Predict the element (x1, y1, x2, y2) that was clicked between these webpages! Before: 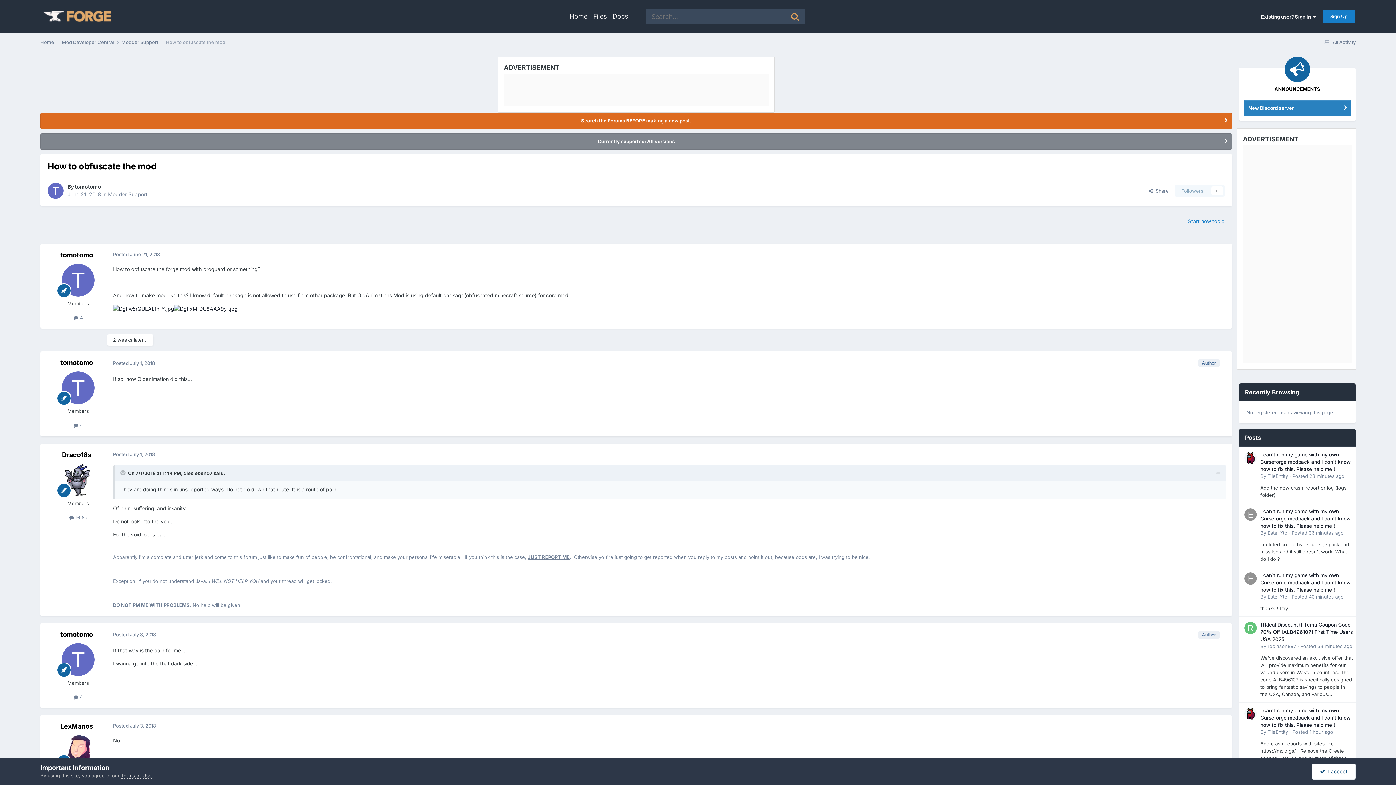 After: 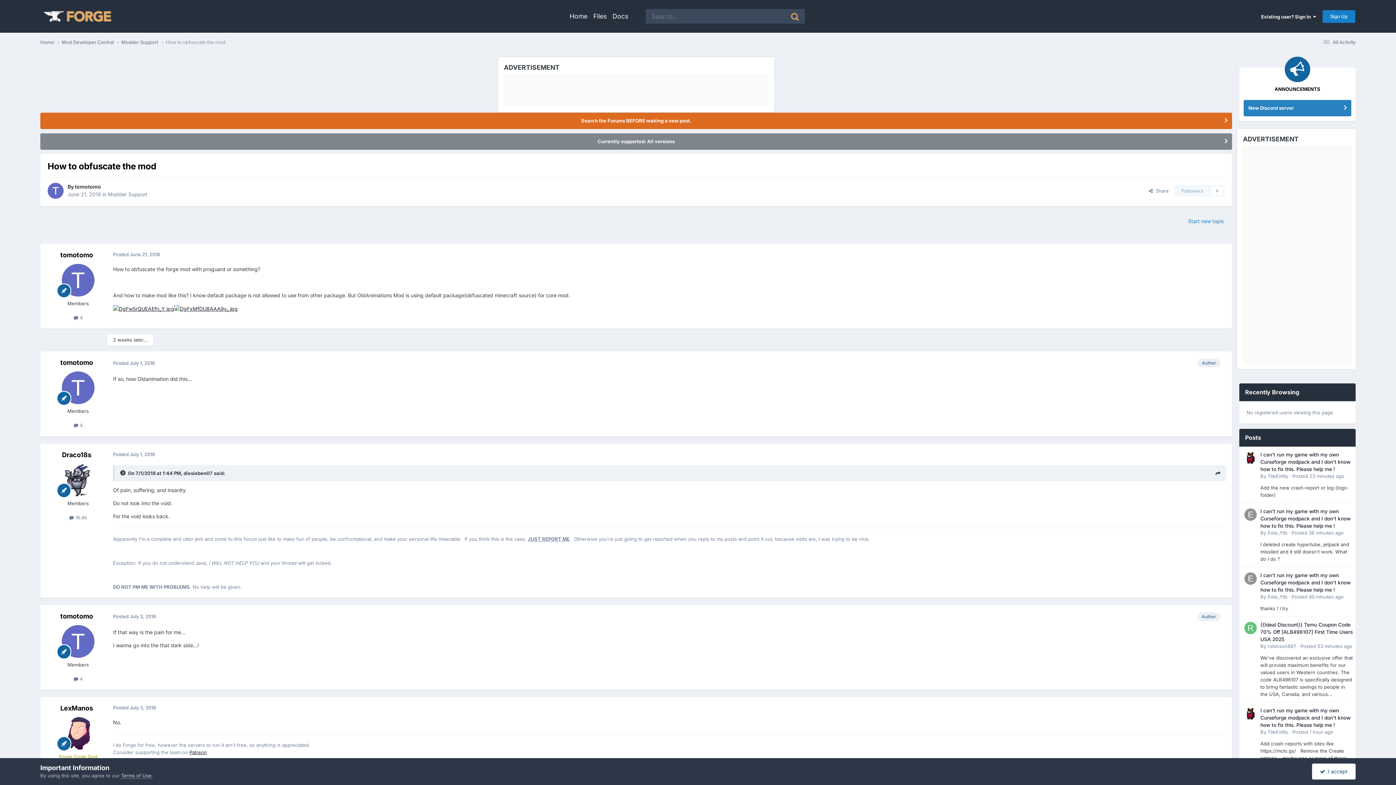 Action: label: Toggle Quote bbox: (120, 470, 126, 476)